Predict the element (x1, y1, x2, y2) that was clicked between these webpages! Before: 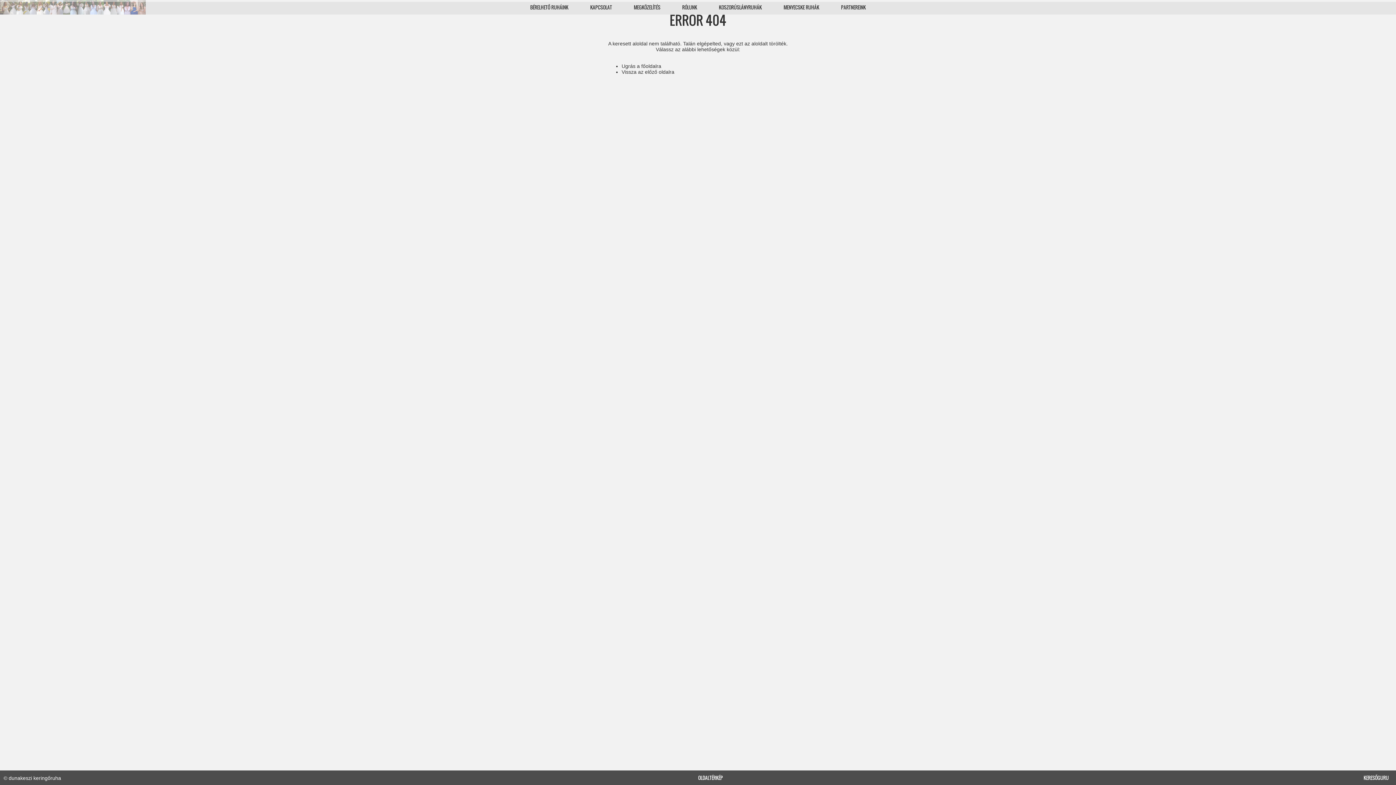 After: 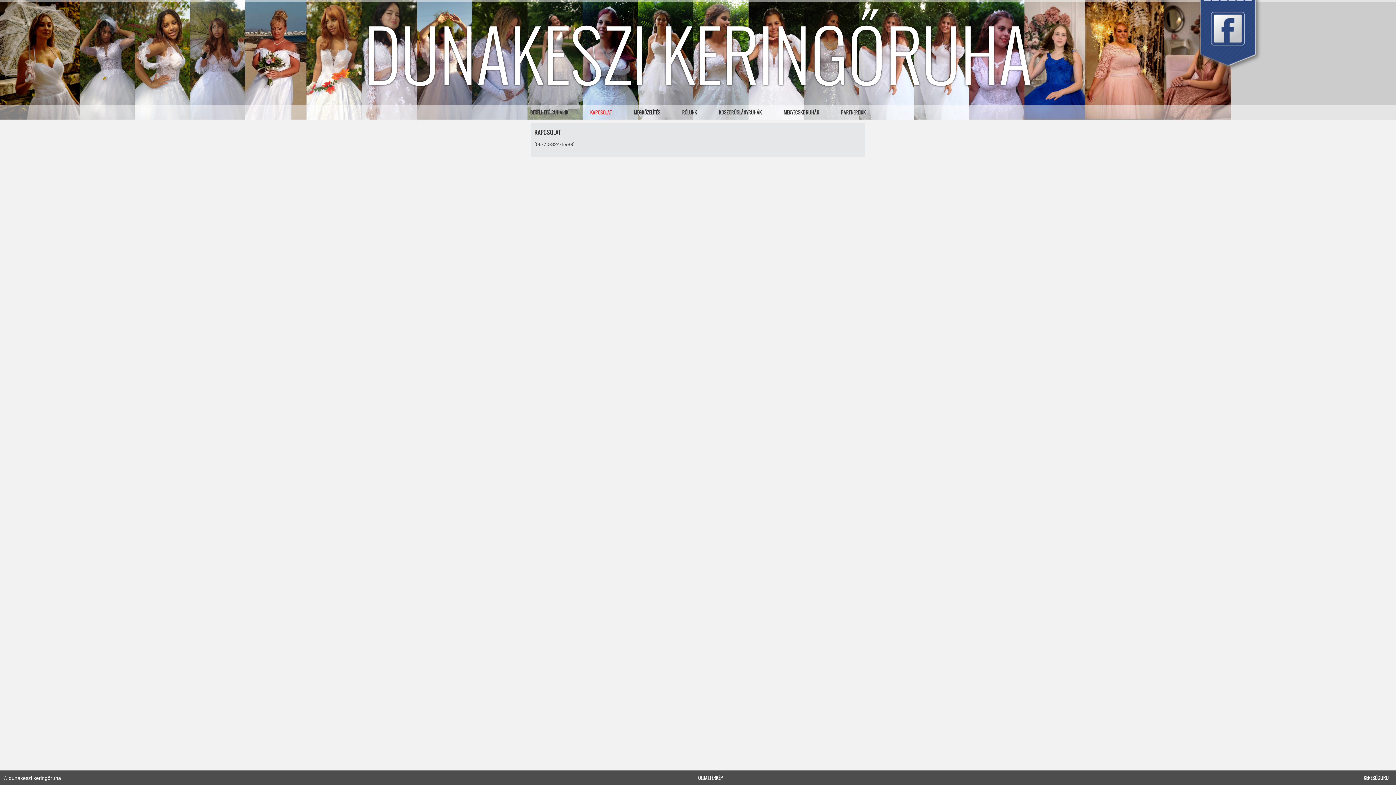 Action: bbox: (579, 3, 623, 10) label: KAPCSOLAT